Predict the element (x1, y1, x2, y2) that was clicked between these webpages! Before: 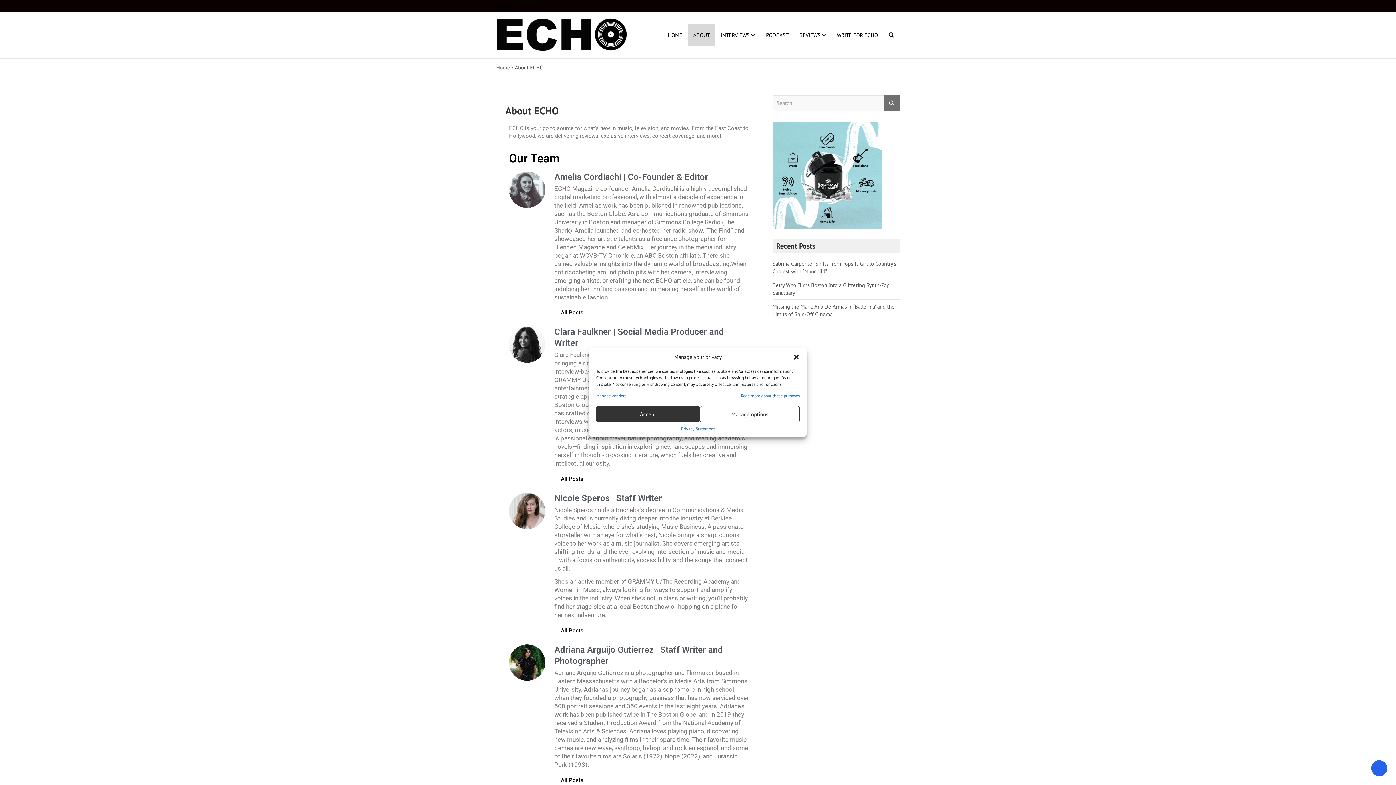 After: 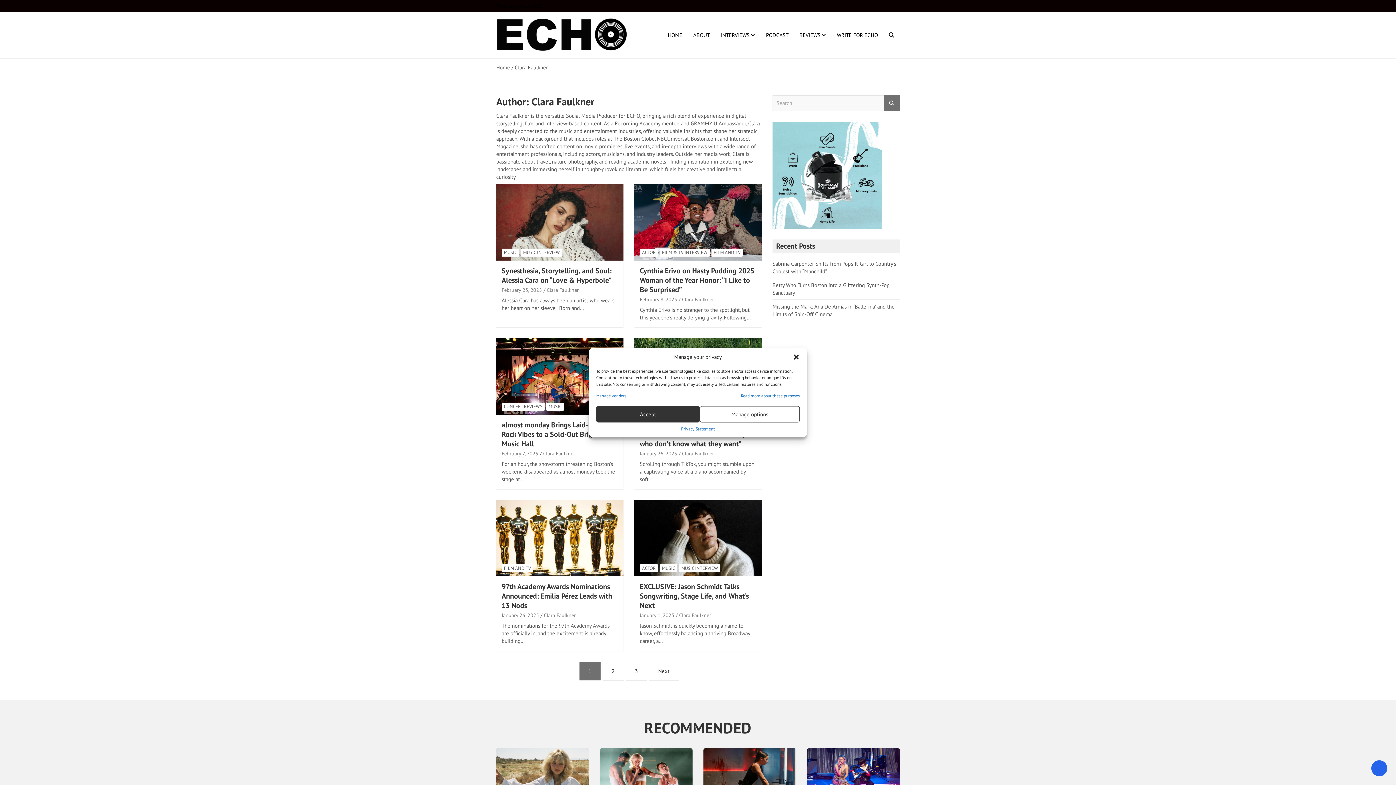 Action: bbox: (554, 472, 590, 485) label: All Posts